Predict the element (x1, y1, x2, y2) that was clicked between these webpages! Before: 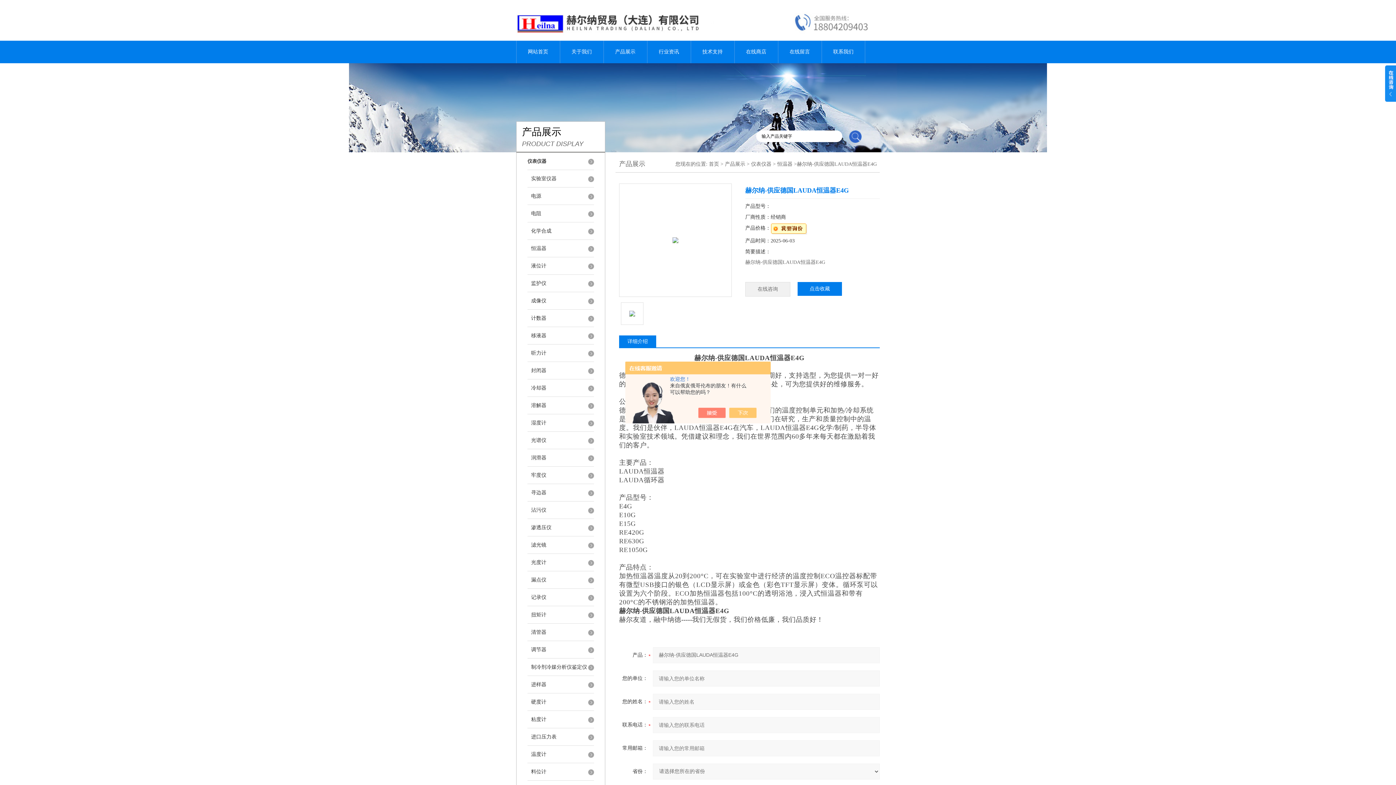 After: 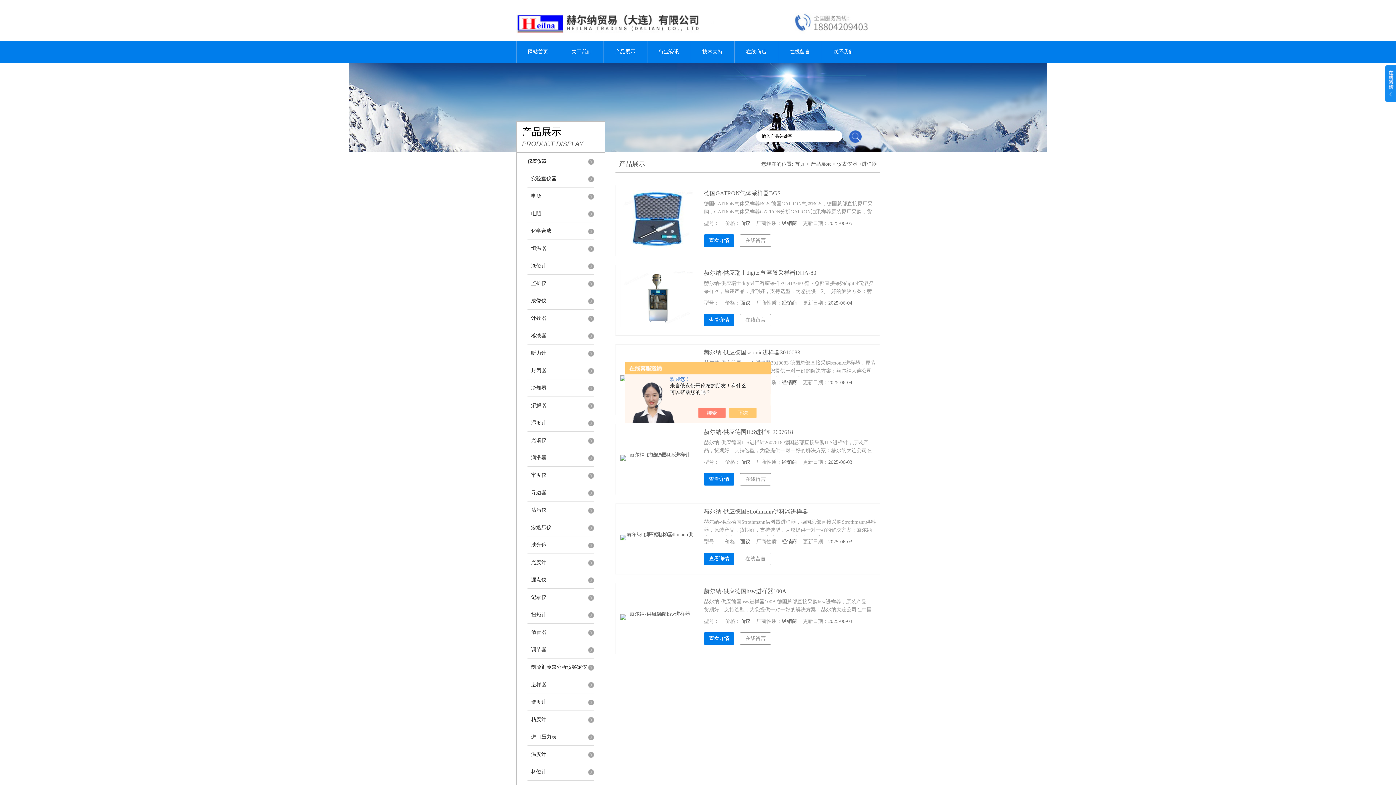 Action: label: 进样器 bbox: (527, 676, 594, 693)